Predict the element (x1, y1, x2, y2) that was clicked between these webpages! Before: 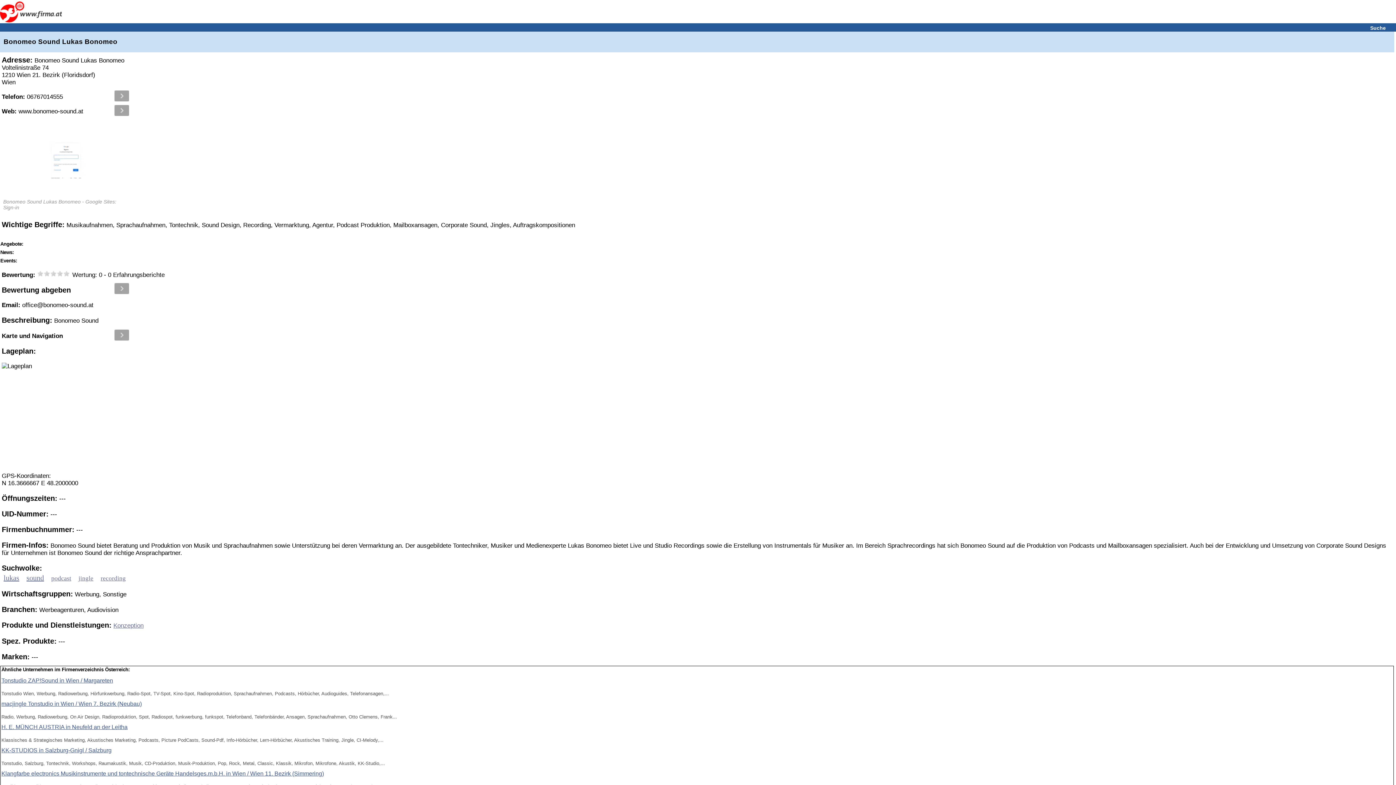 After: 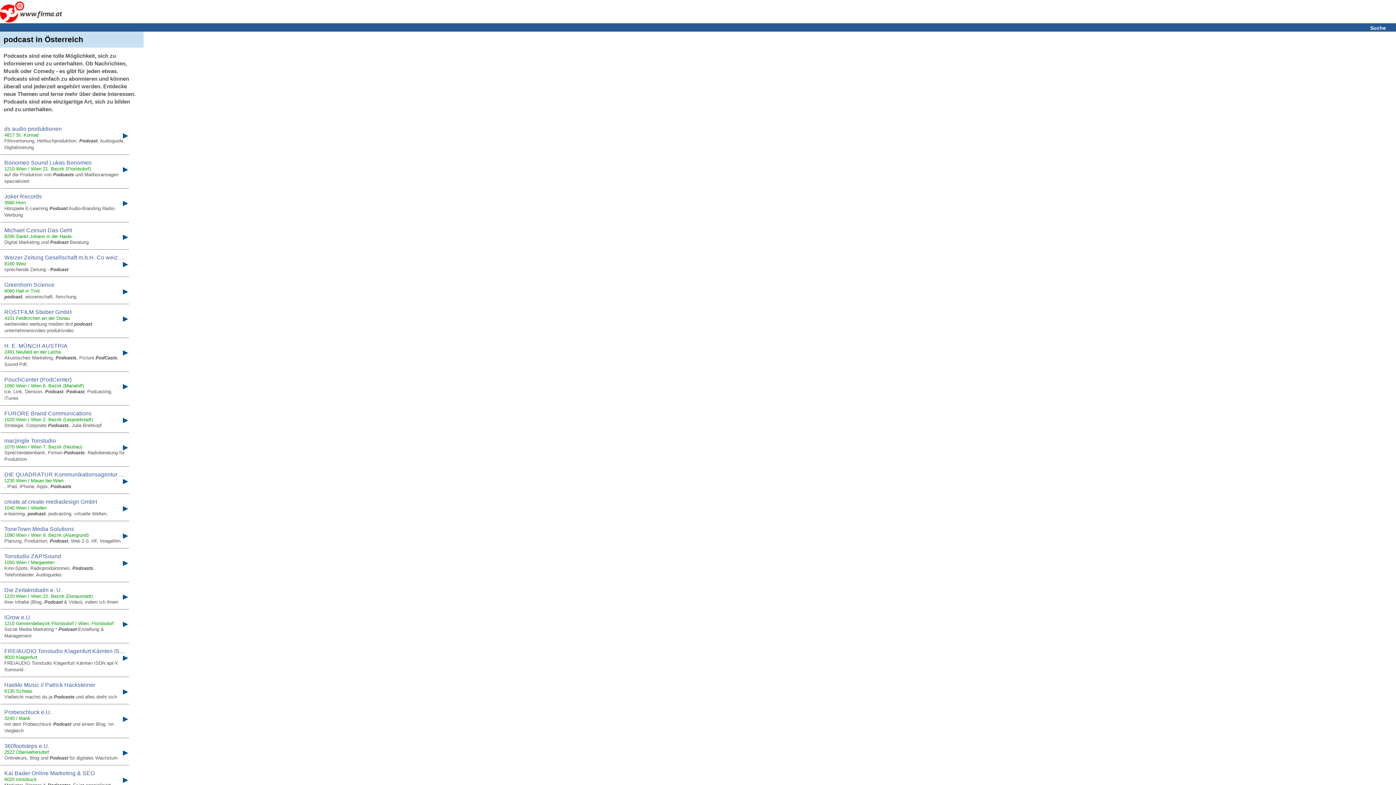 Action: label: podcast bbox: (51, 574, 71, 582)